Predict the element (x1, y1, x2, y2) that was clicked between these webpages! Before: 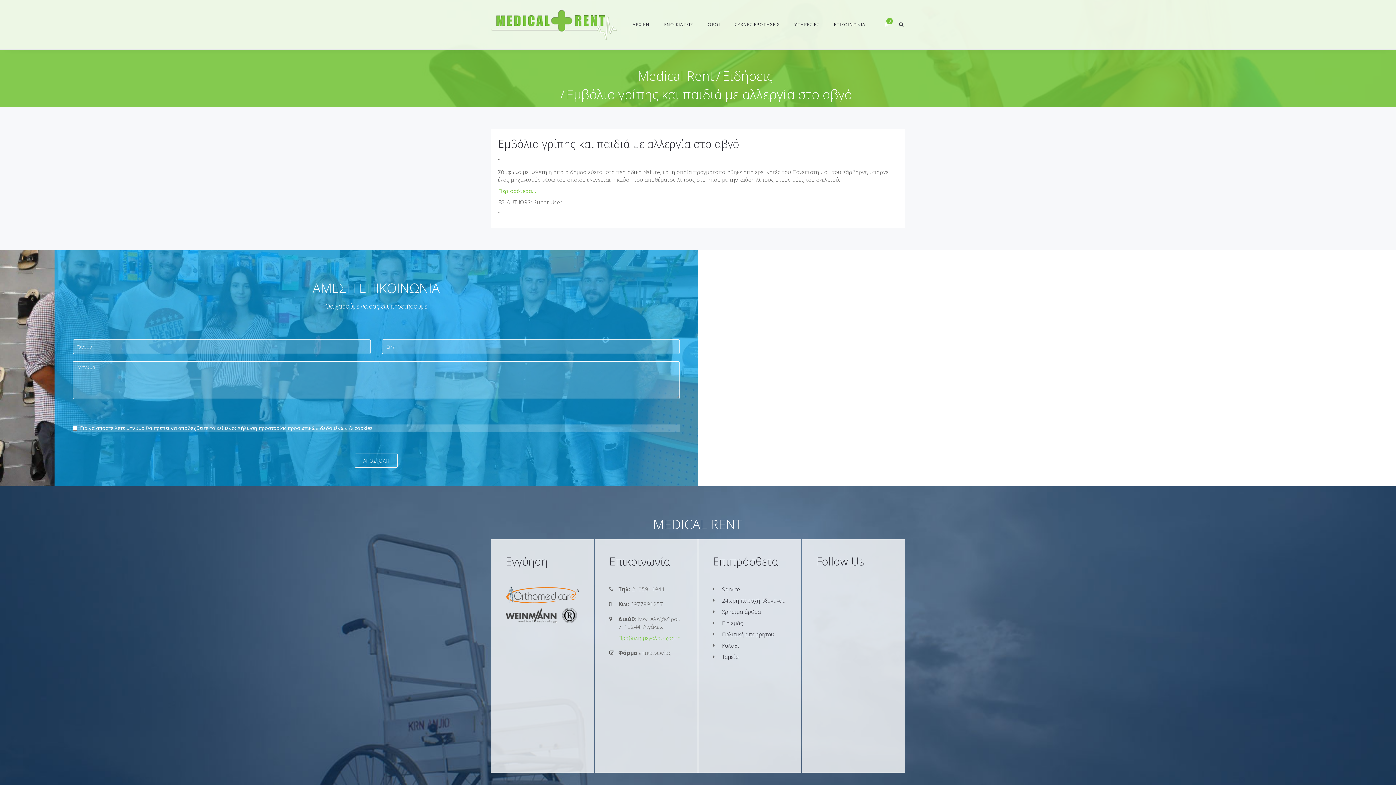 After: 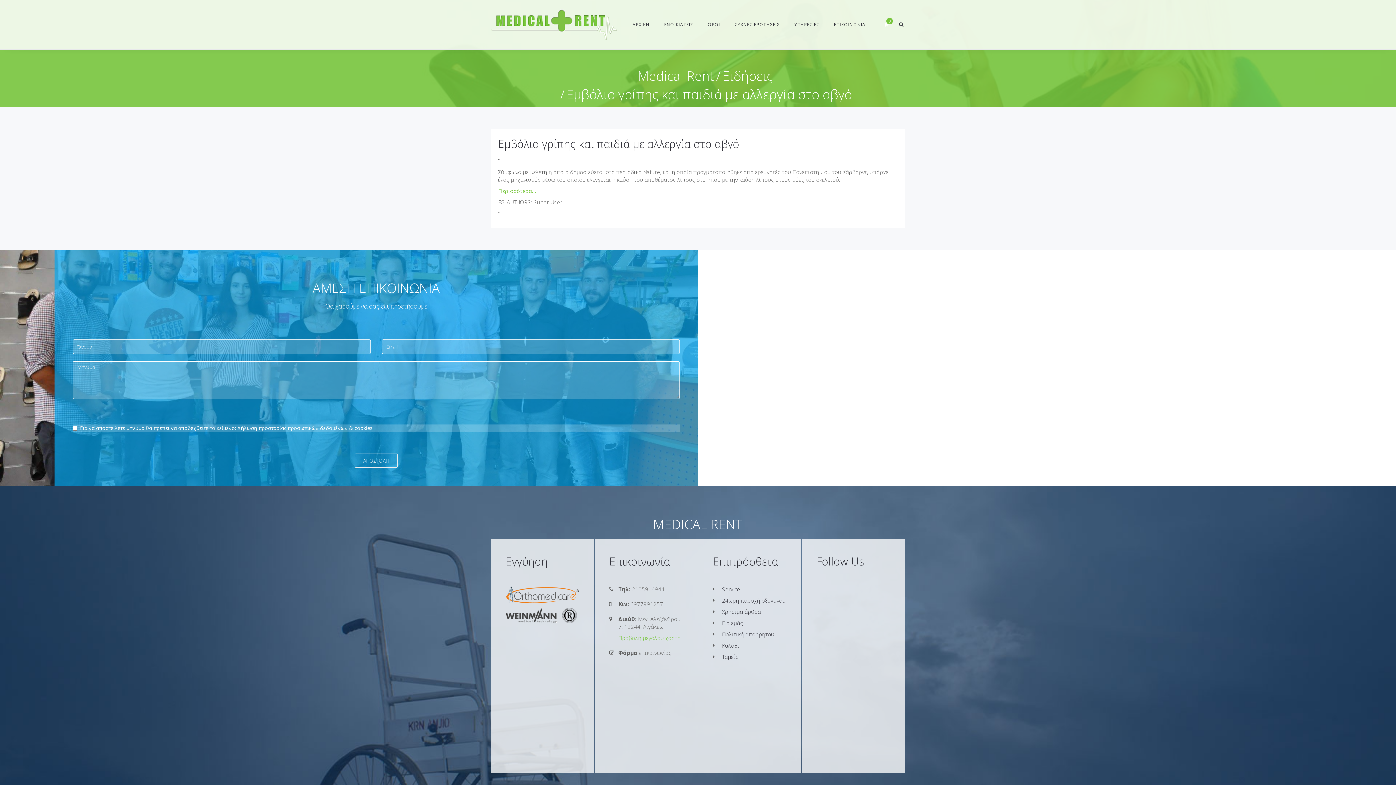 Action: bbox: (498, 187, 536, 194) label: Περισσότερα…